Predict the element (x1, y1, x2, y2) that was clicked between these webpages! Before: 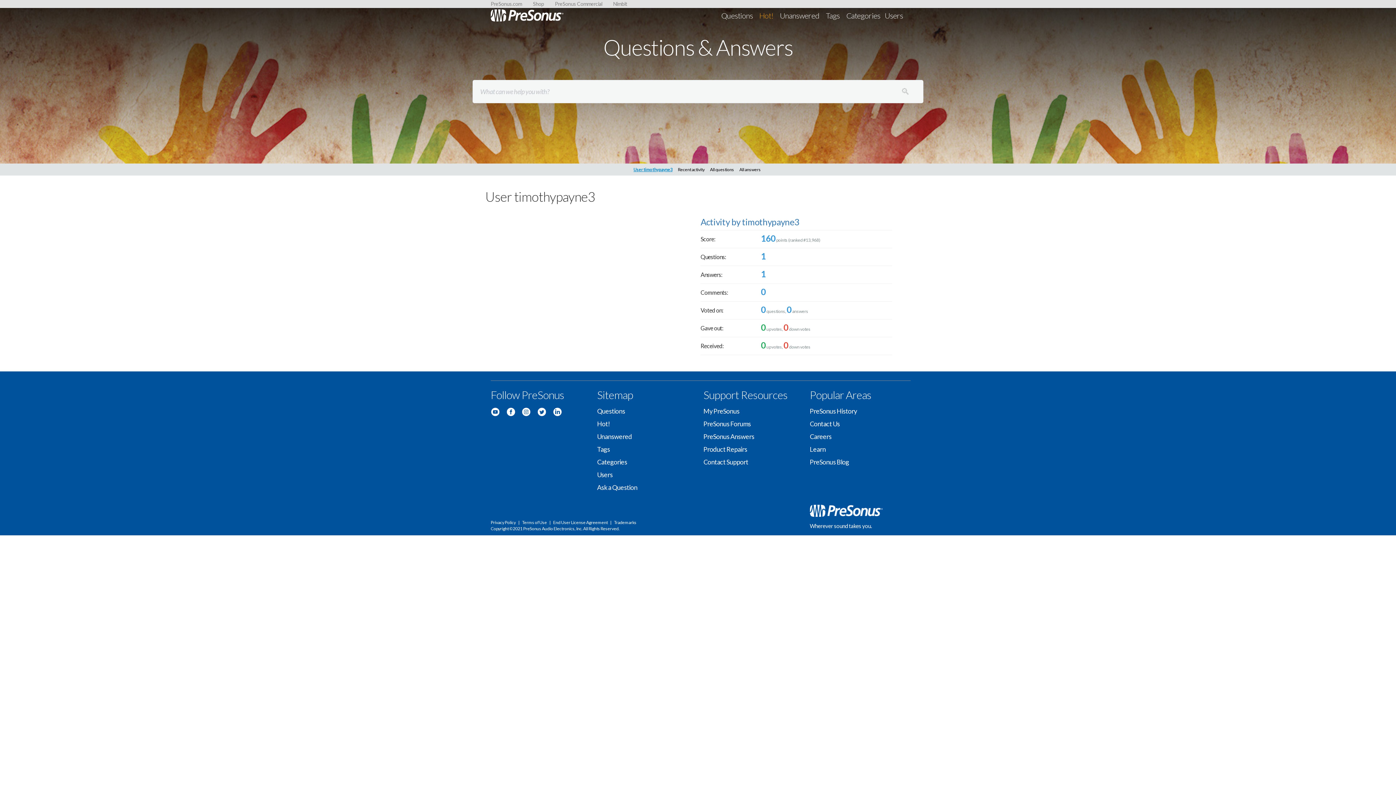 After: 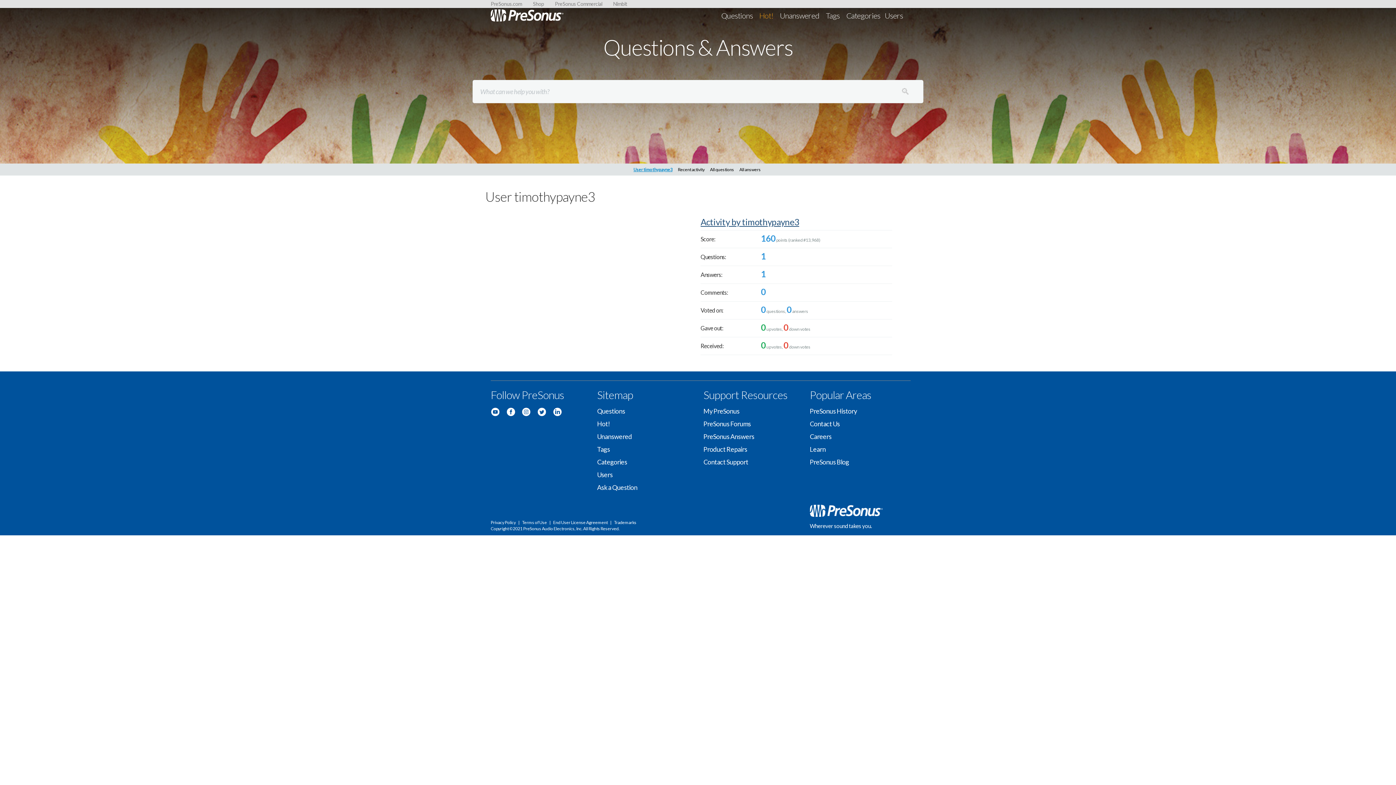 Action: bbox: (700, 216, 799, 227) label: Activity by timothypayne3